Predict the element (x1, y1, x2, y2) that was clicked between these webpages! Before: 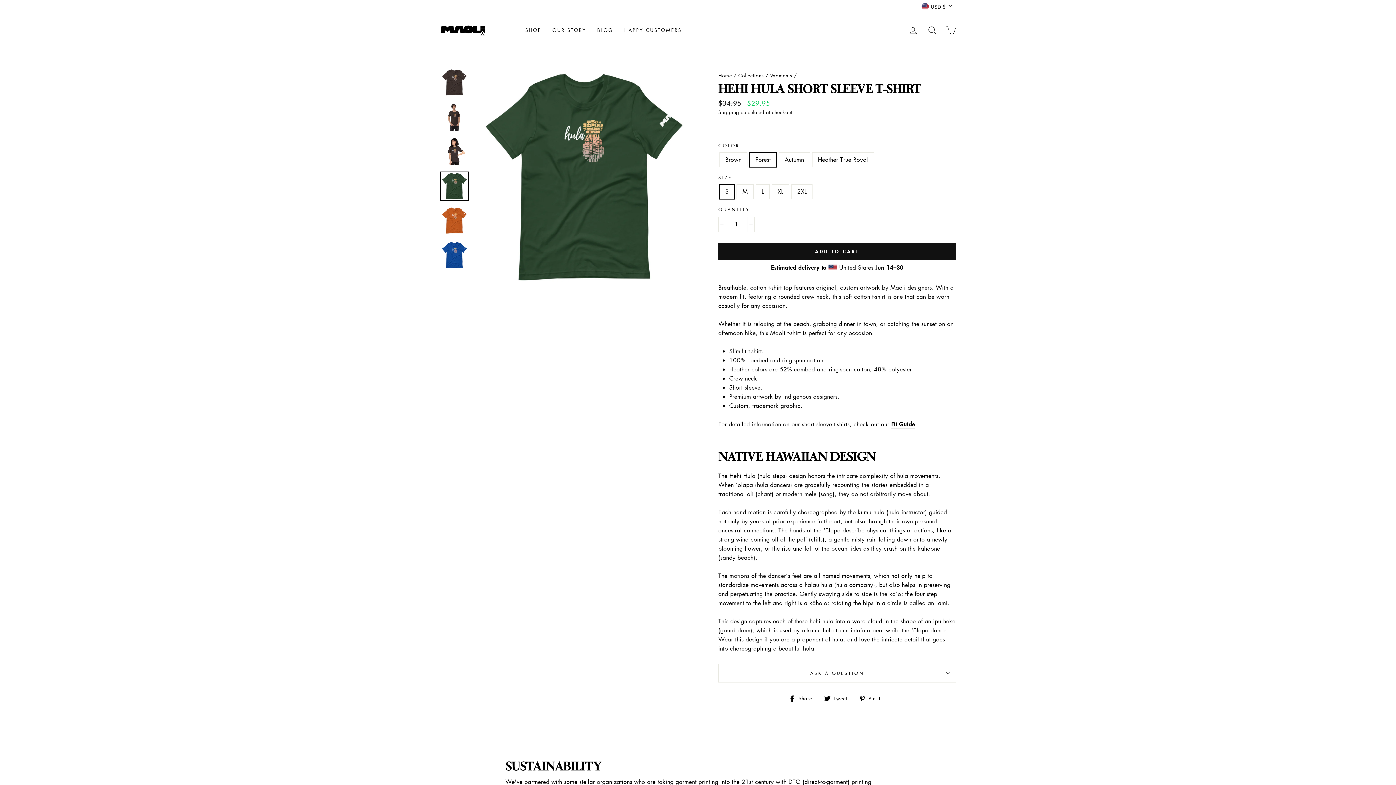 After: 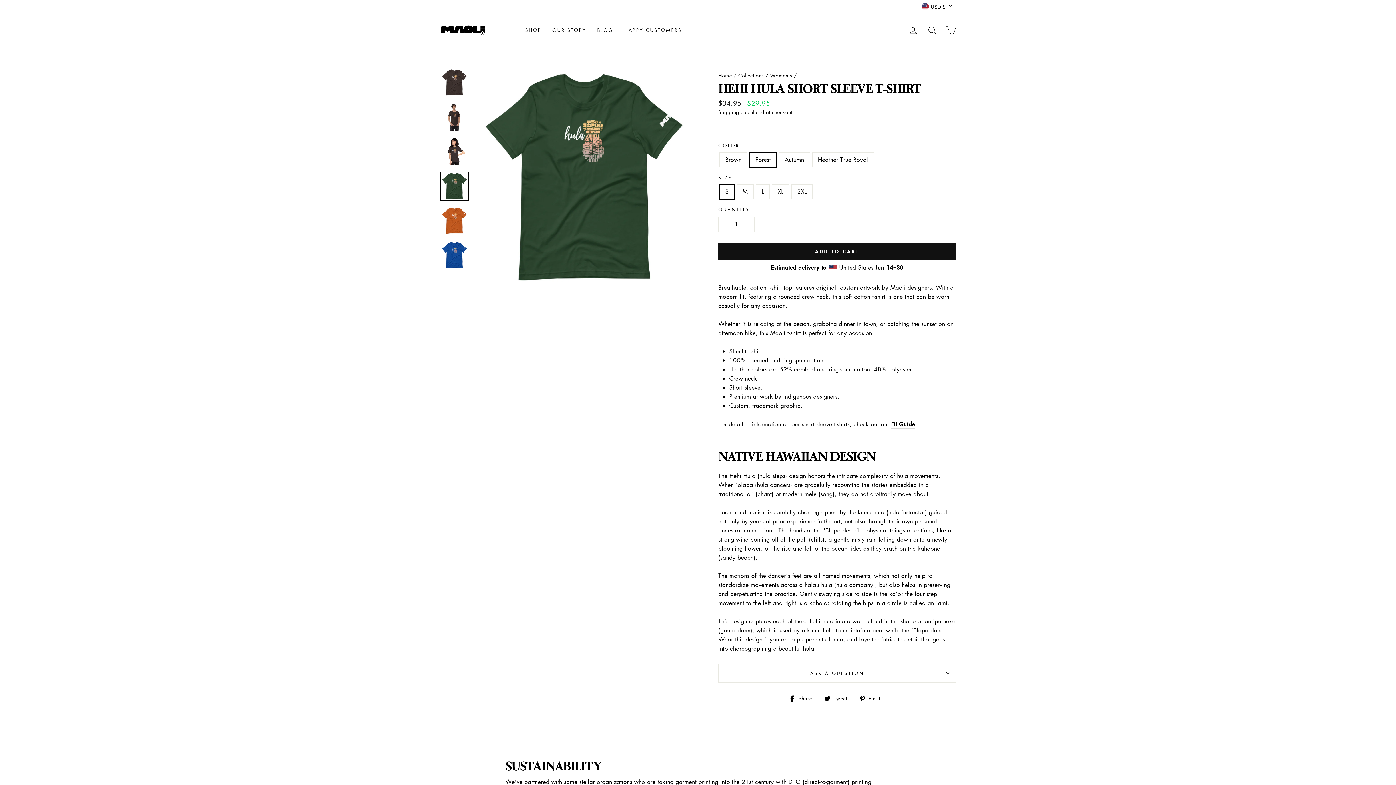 Action: label:  Pin it
Pin on Pinterest bbox: (859, 693, 885, 702)